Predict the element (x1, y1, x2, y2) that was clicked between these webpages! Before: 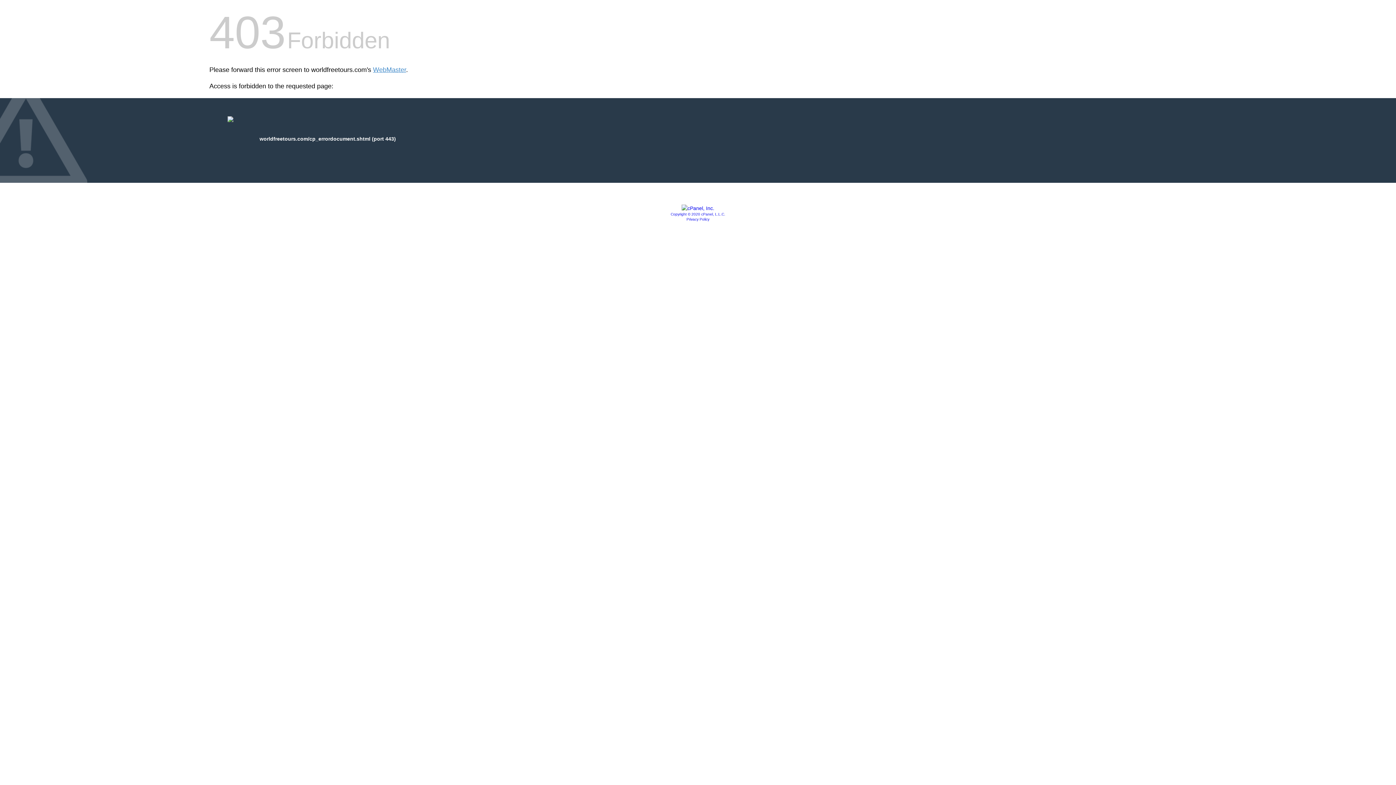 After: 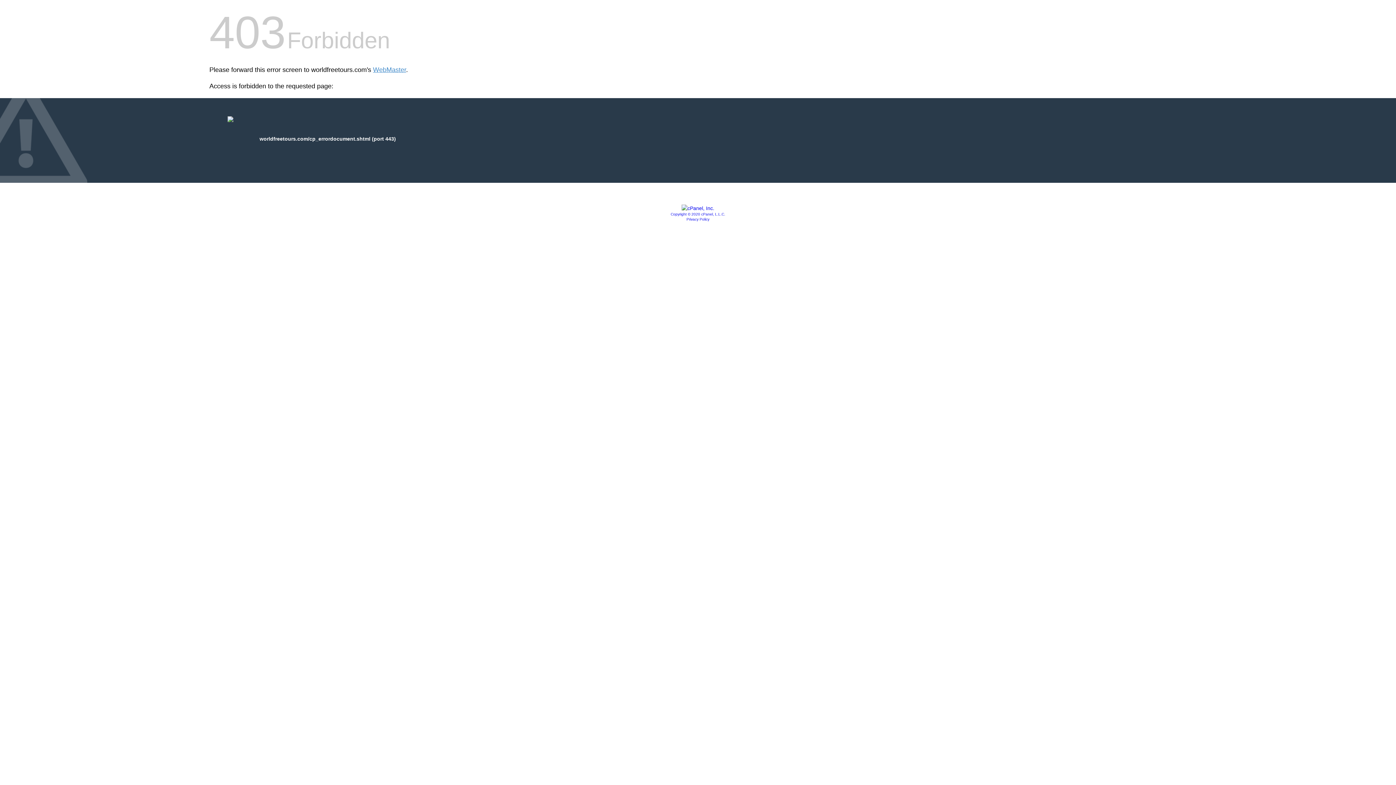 Action: label: Privacy Policy bbox: (686, 217, 709, 221)